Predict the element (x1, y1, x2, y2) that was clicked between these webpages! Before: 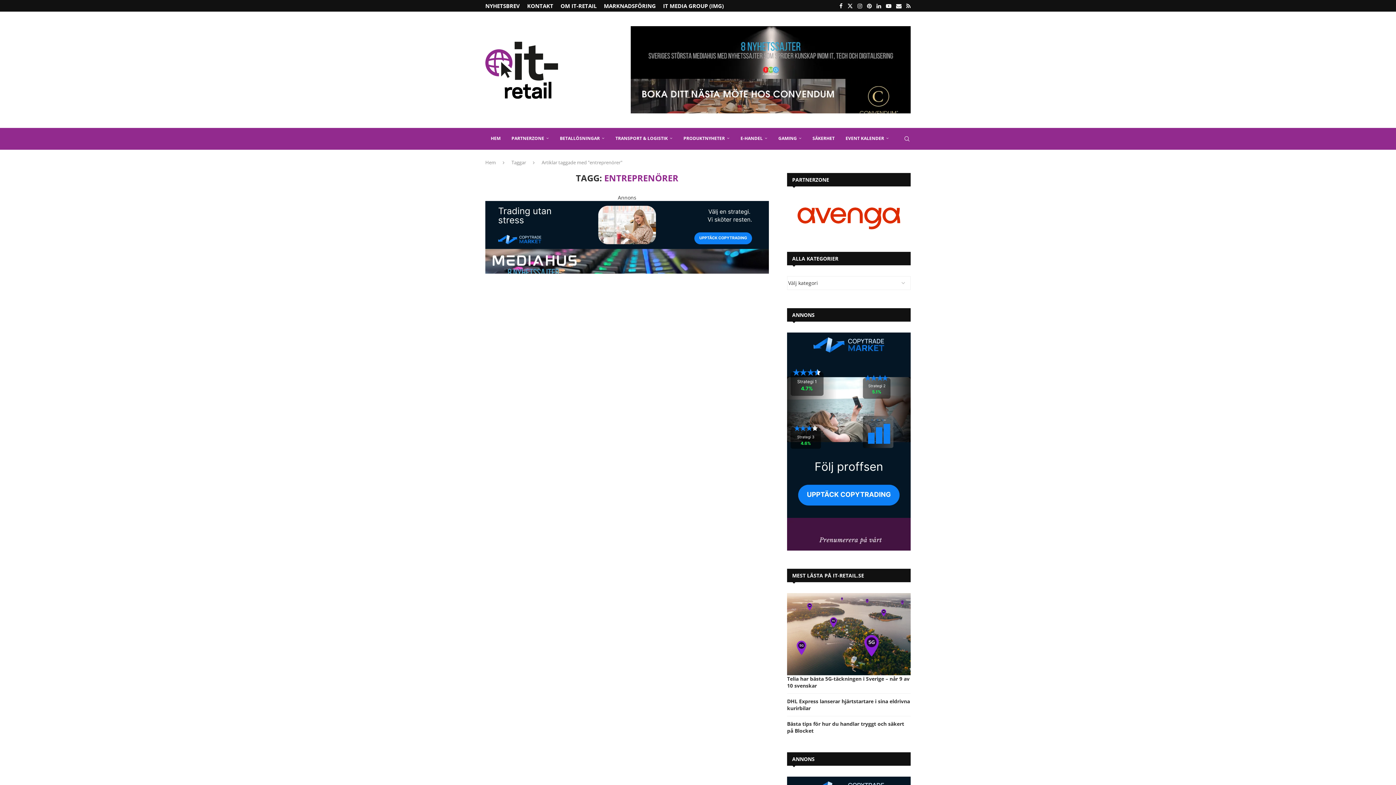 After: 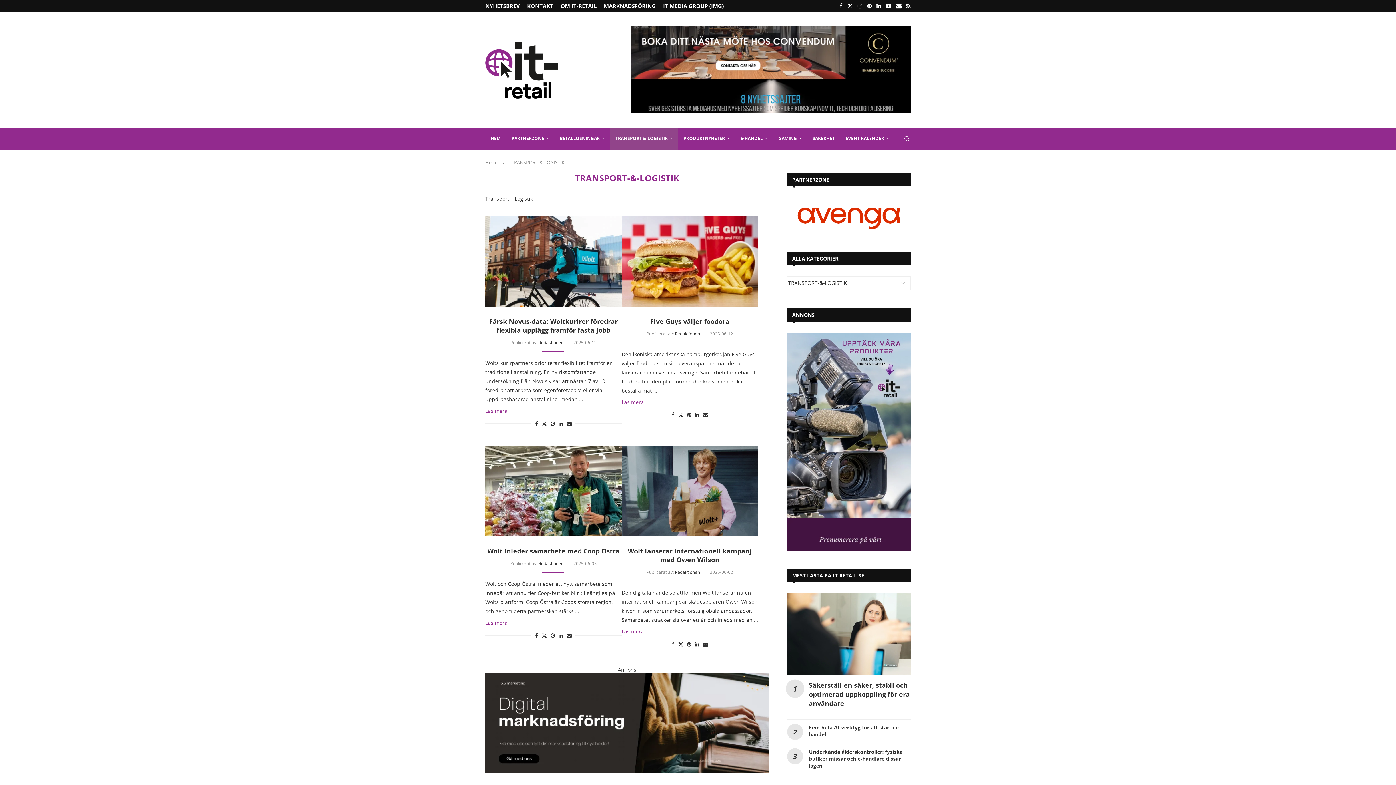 Action: bbox: (610, 128, 678, 149) label: TRANSPORT & LOGISTIK